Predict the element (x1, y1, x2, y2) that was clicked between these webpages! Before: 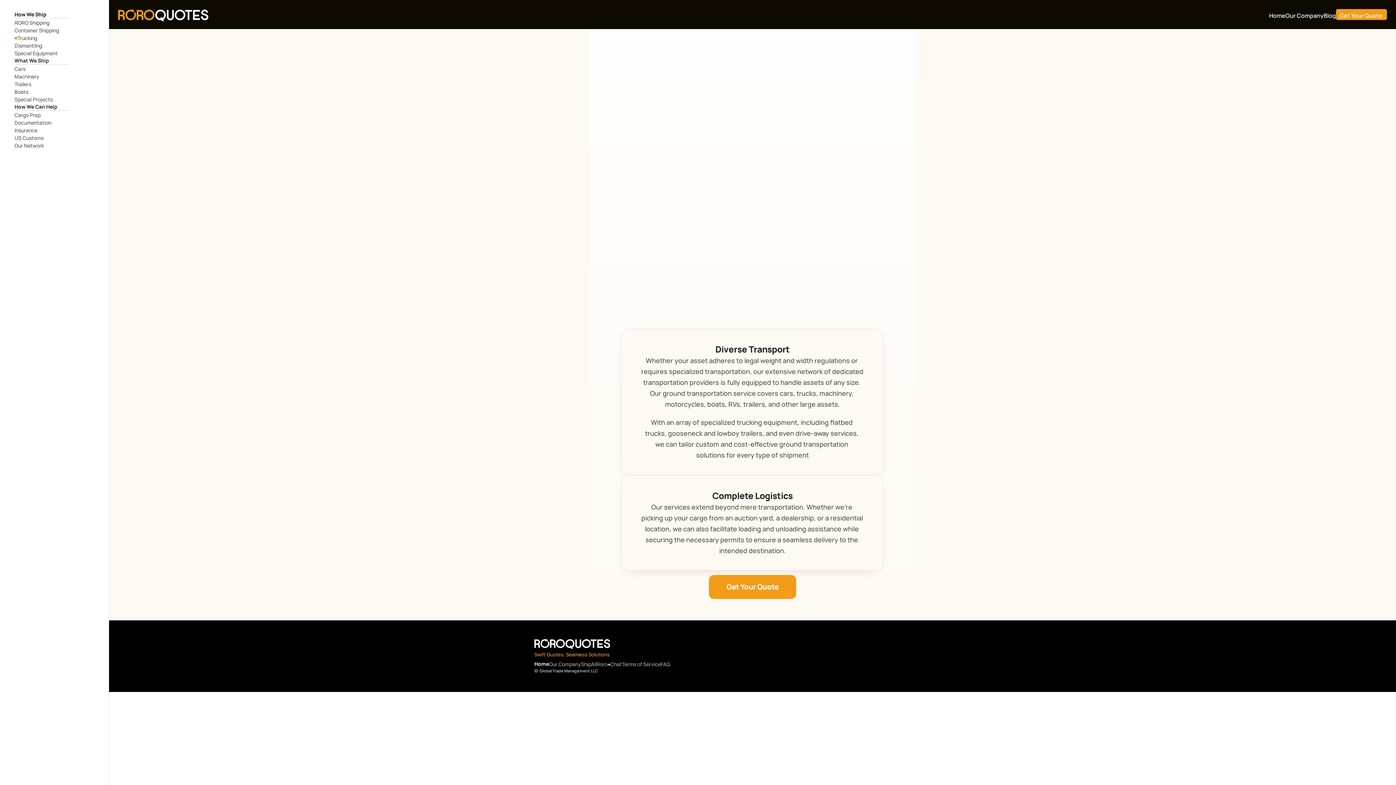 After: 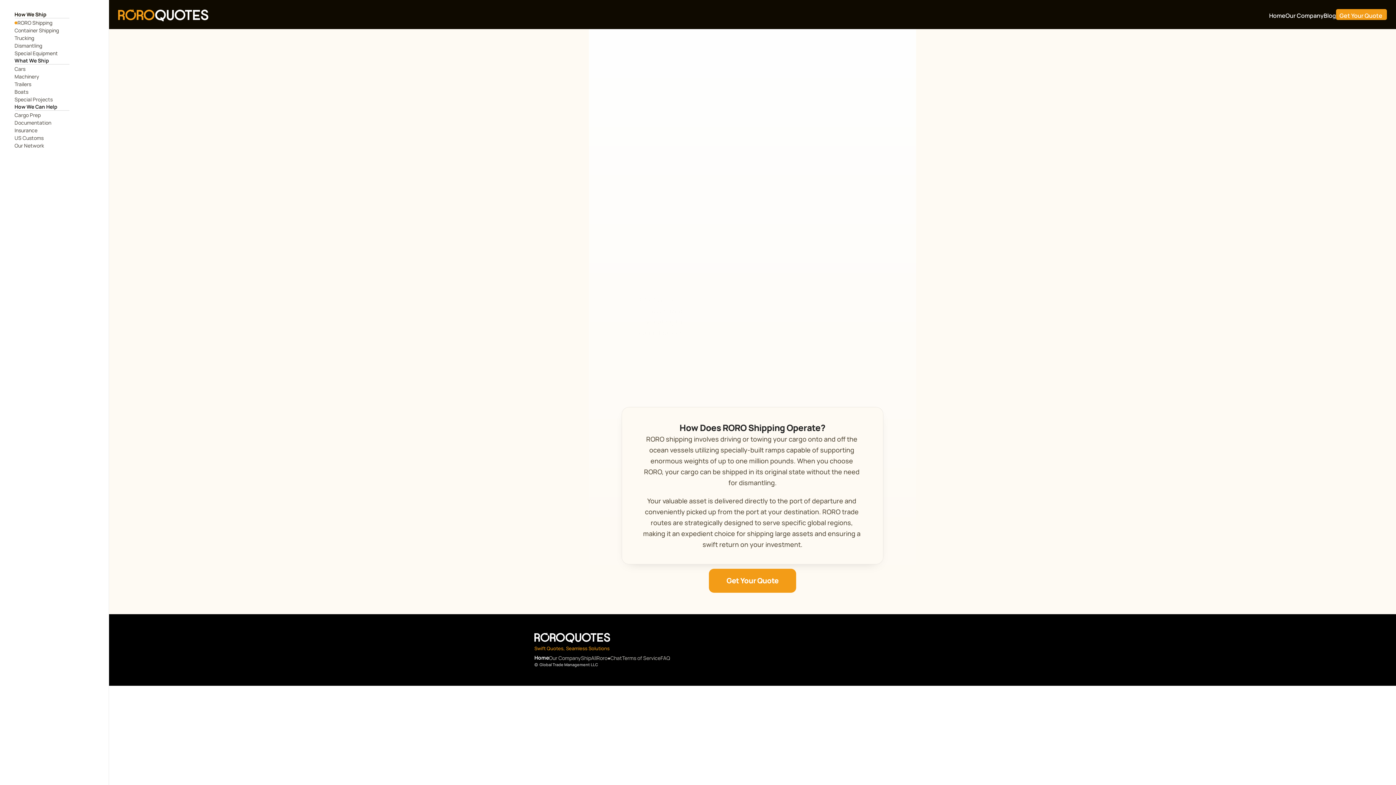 Action: label: RORO Shipping bbox: (14, 18, 49, 26)